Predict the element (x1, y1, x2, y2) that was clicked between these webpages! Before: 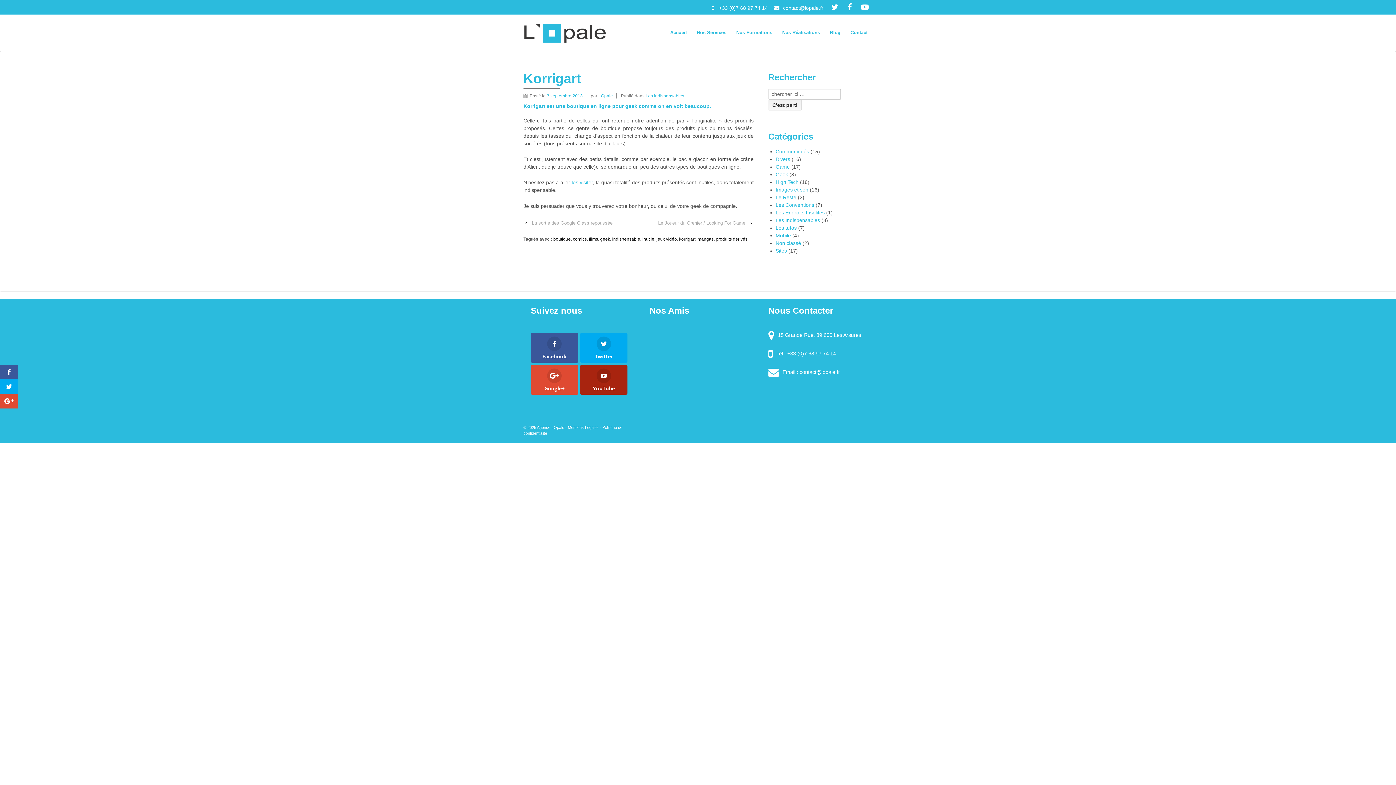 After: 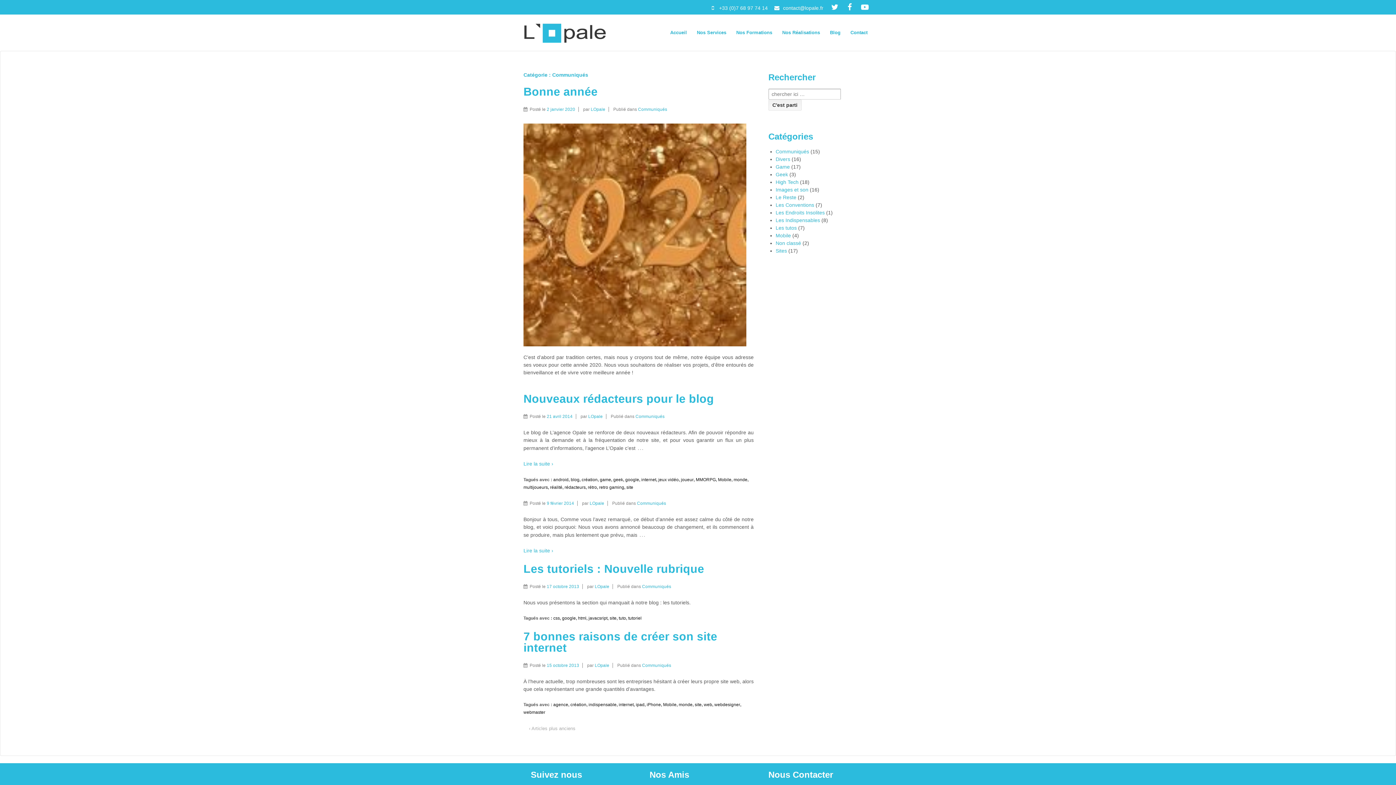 Action: bbox: (775, 148, 809, 154) label: Communiqués